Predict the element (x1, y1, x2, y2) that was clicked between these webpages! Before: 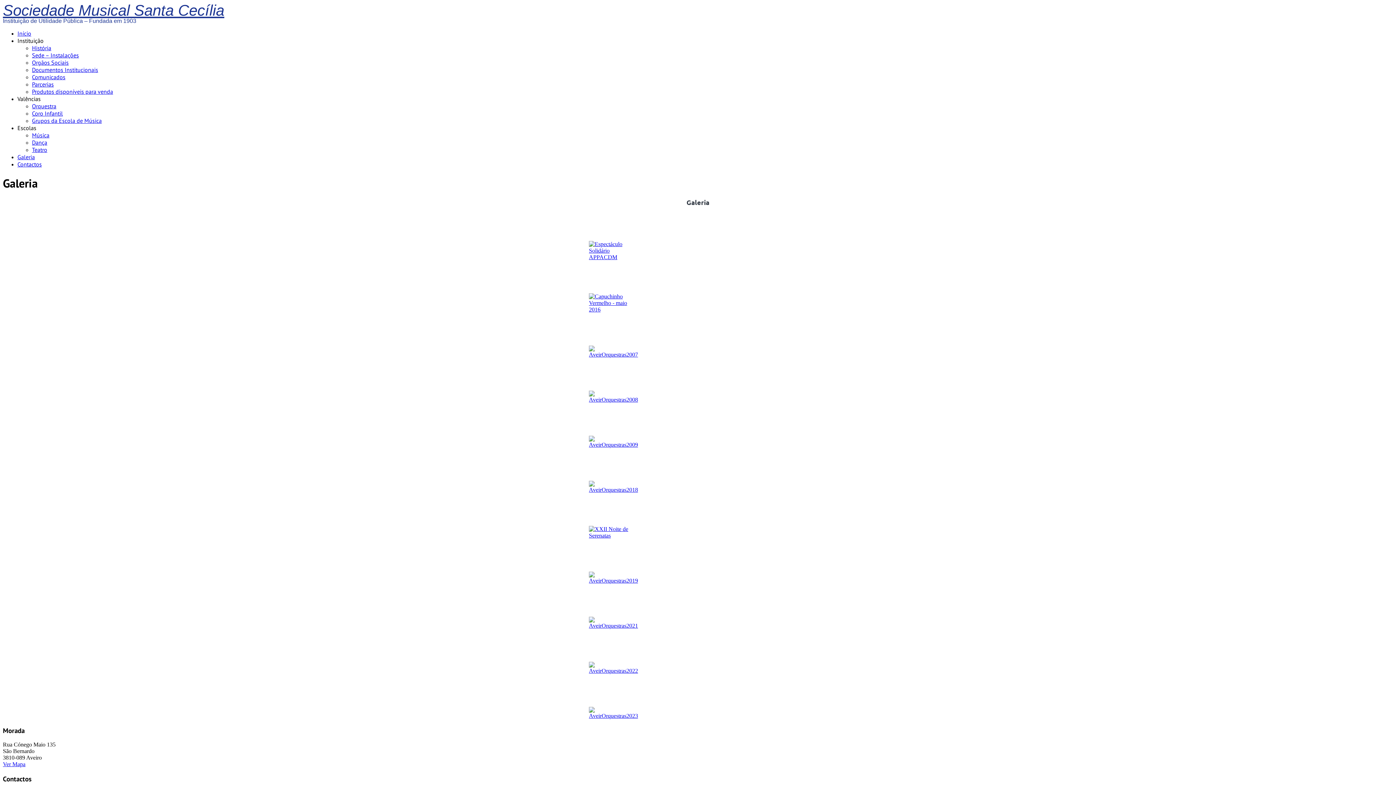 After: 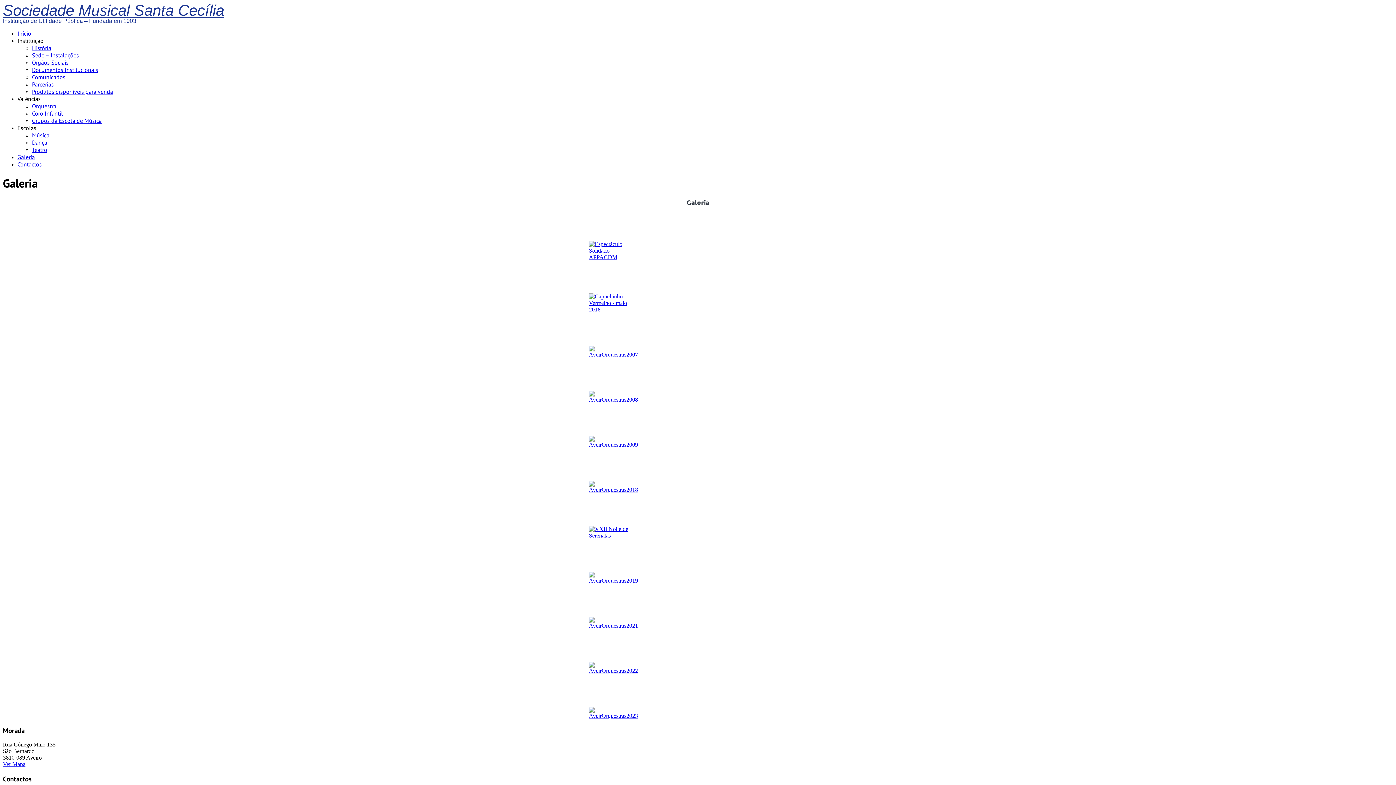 Action: bbox: (17, 37, 43, 44) label: Instituição